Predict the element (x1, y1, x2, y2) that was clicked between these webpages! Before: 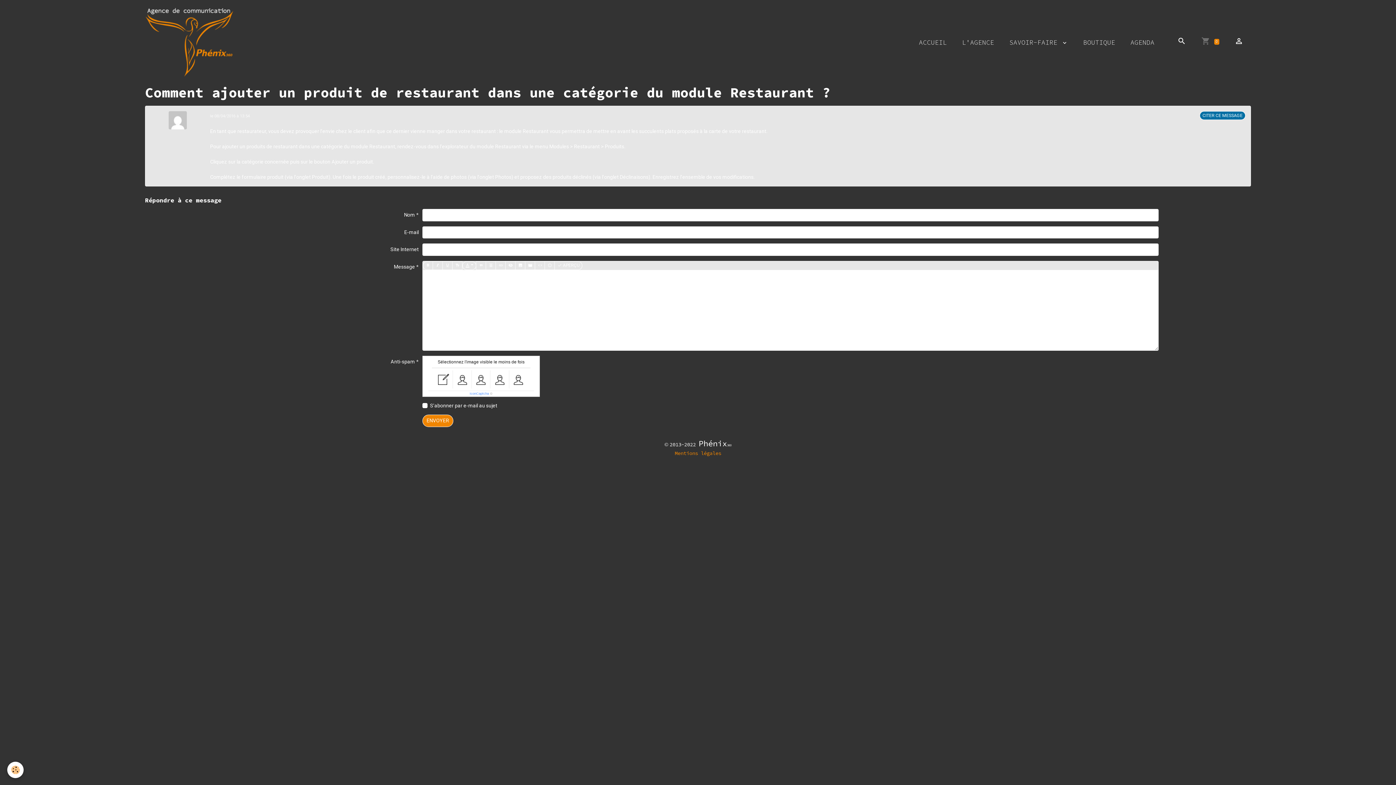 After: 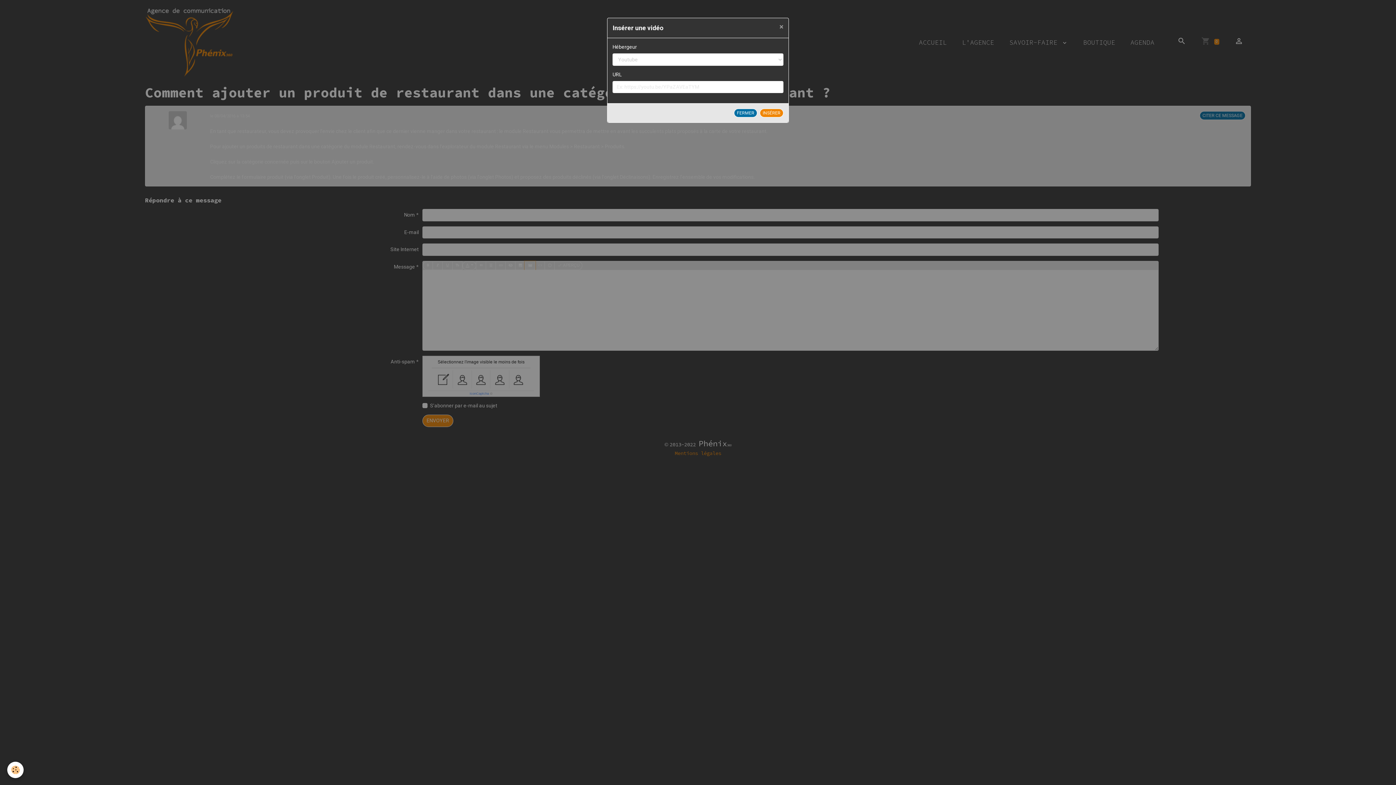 Action: bbox: (525, 261, 535, 270)